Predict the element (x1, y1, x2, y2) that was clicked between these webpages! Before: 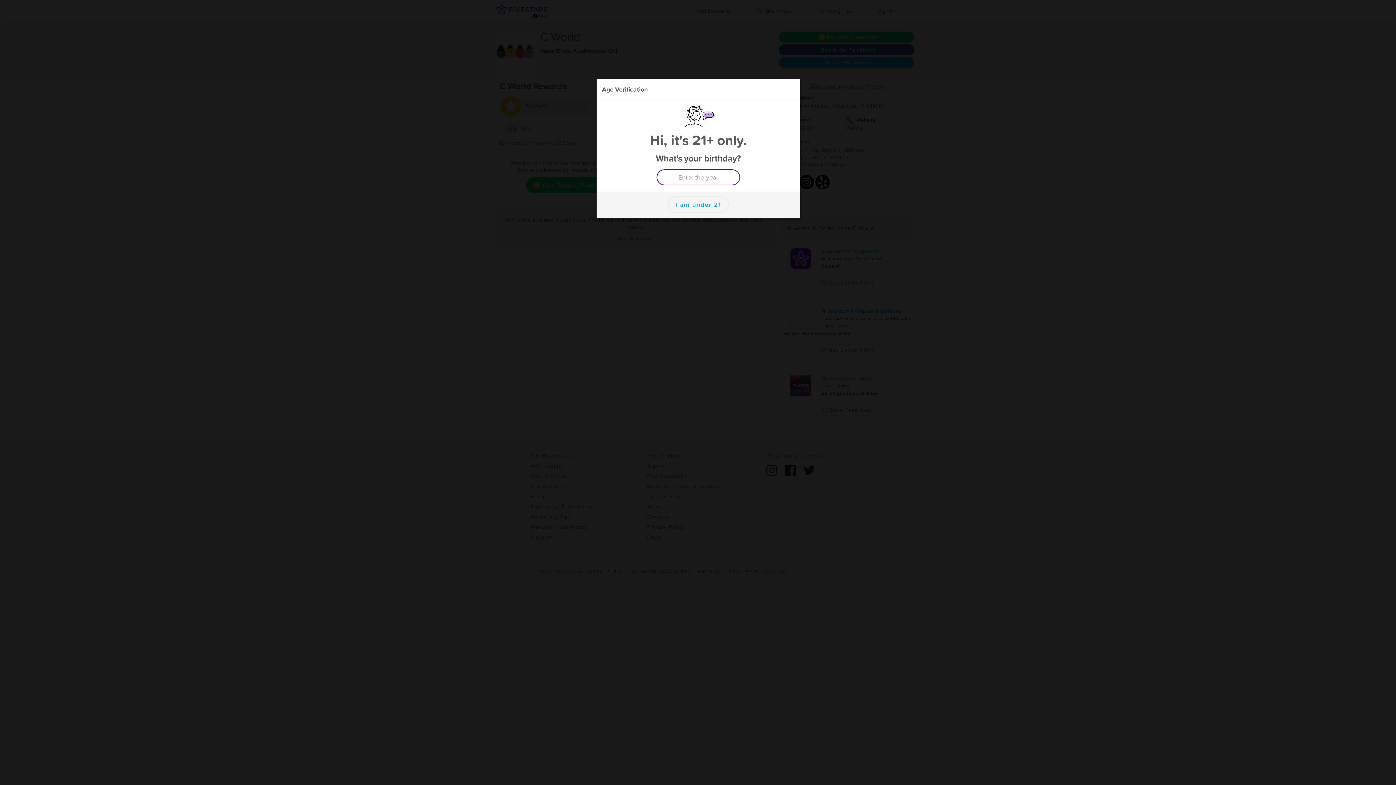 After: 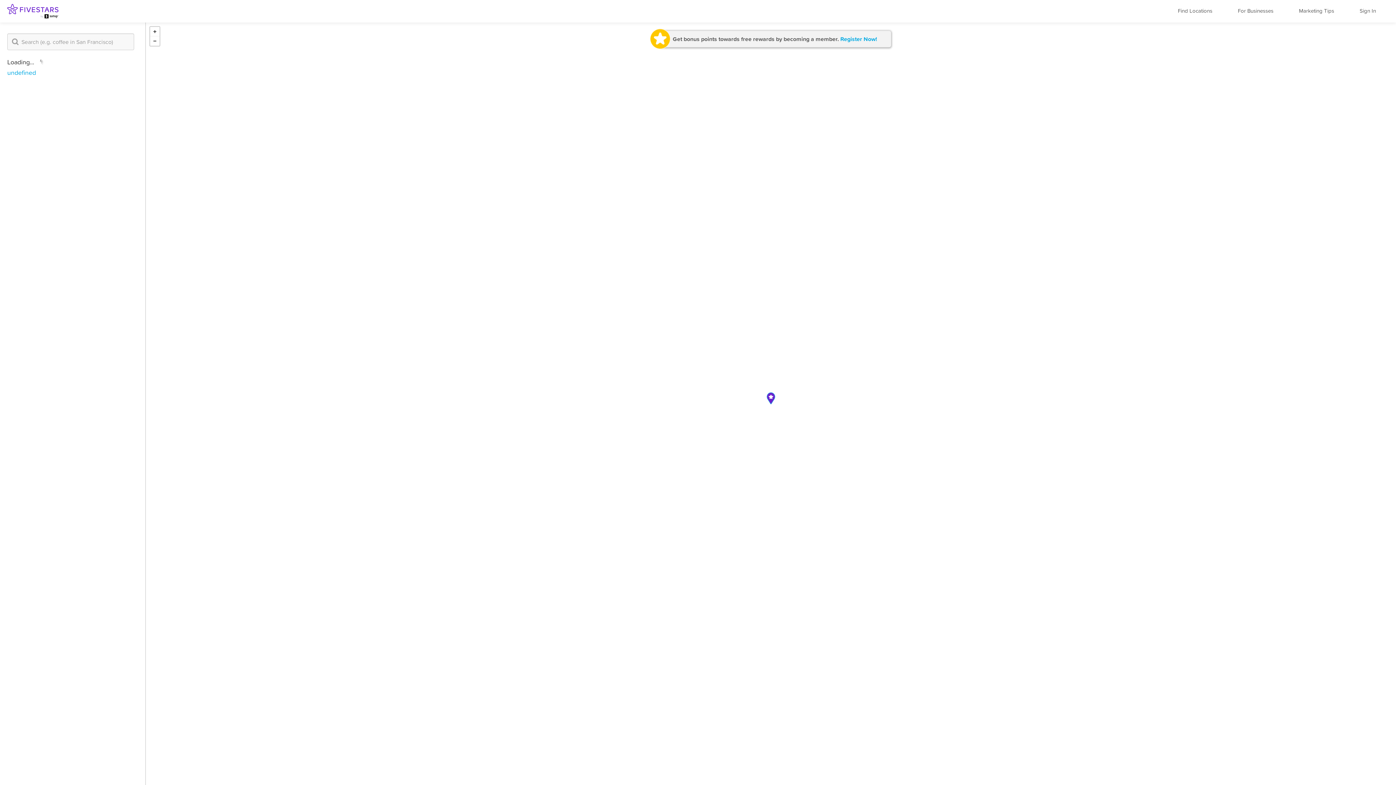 Action: bbox: (667, 196, 729, 213) label: I am under 21